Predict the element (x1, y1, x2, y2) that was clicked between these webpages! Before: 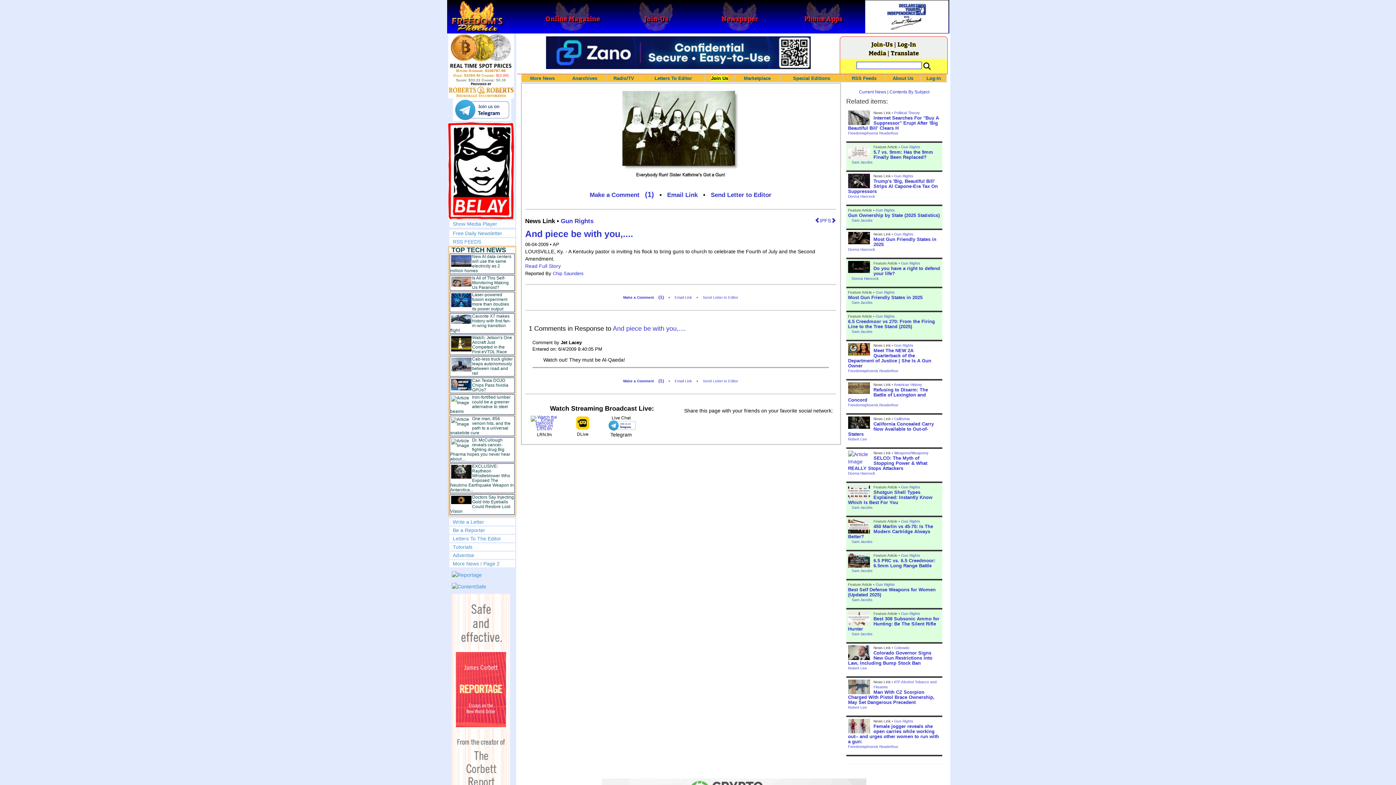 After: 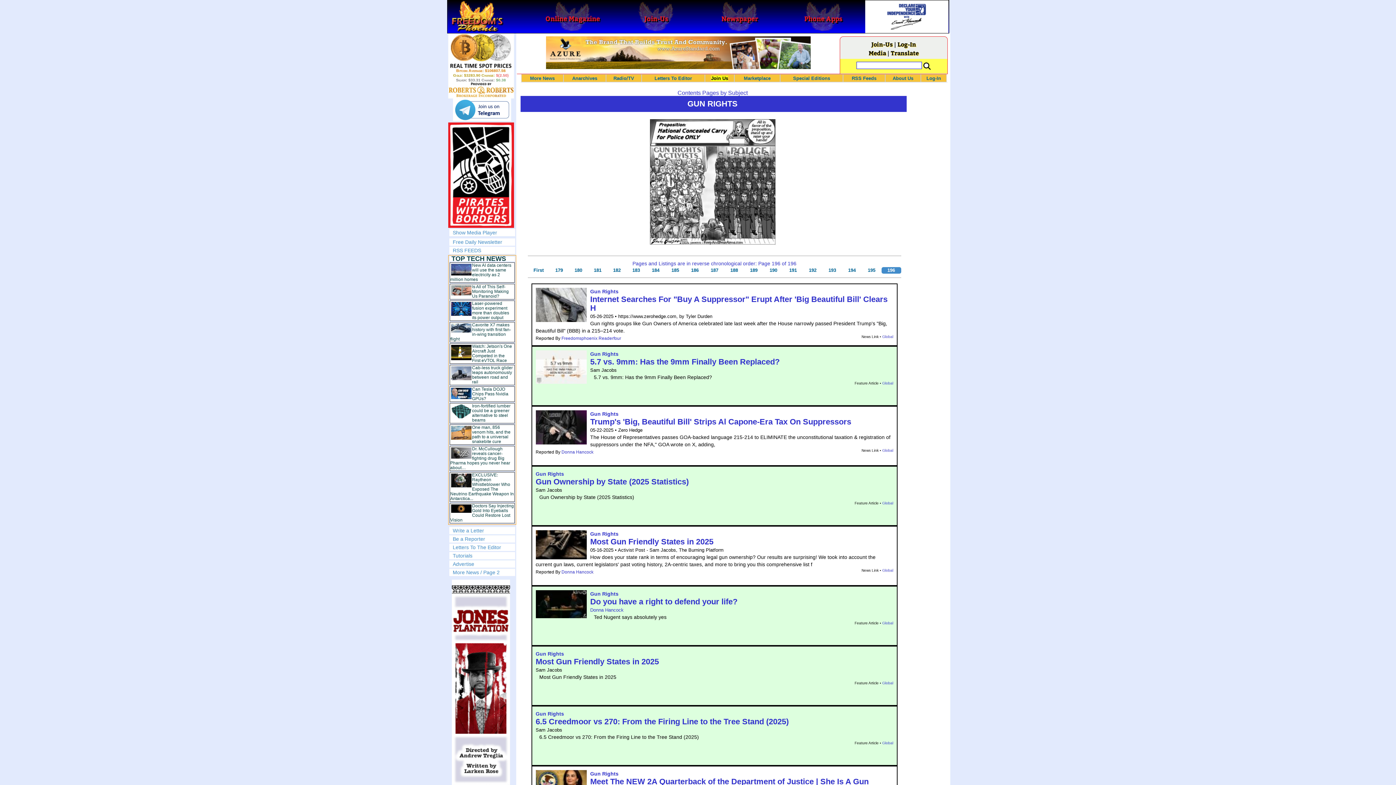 Action: bbox: (901, 553, 920, 557) label: Gun Rights